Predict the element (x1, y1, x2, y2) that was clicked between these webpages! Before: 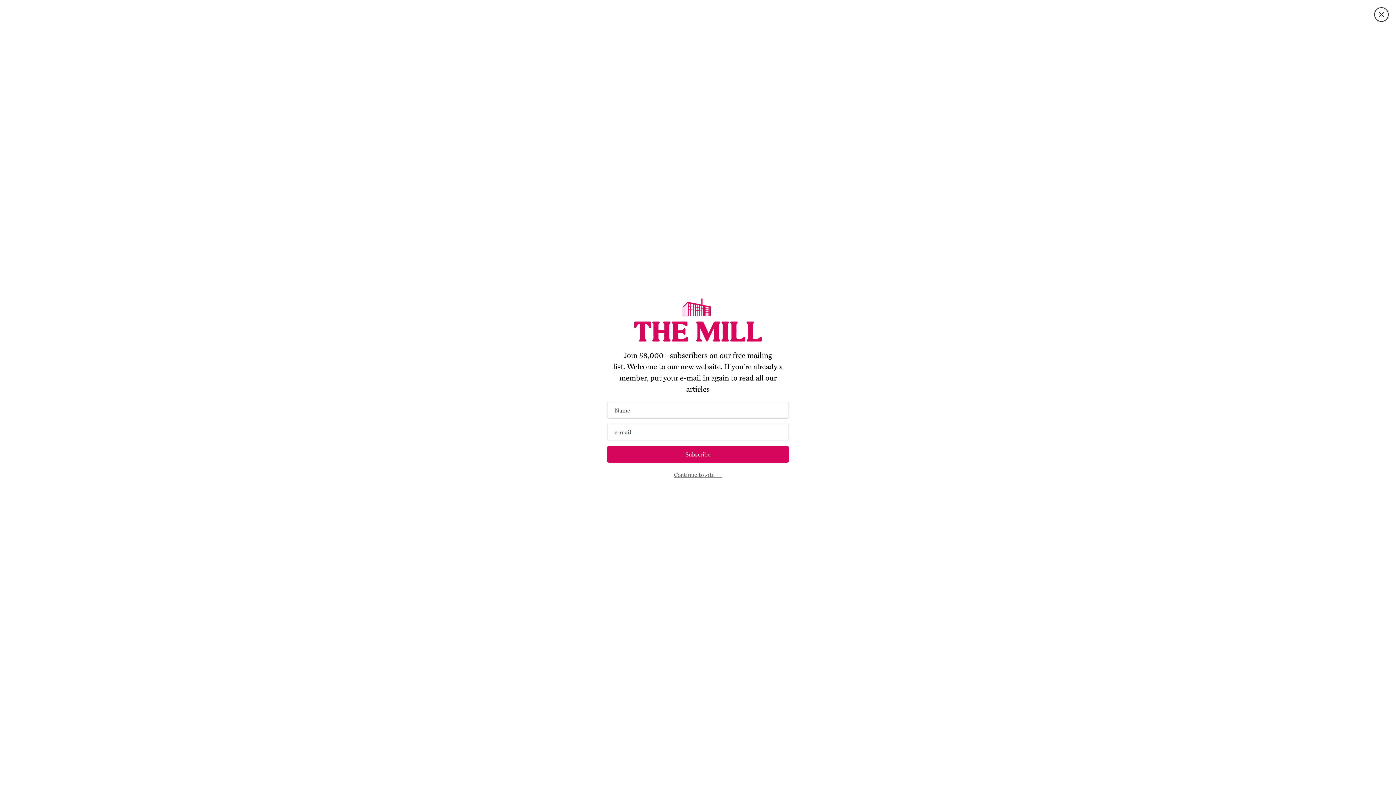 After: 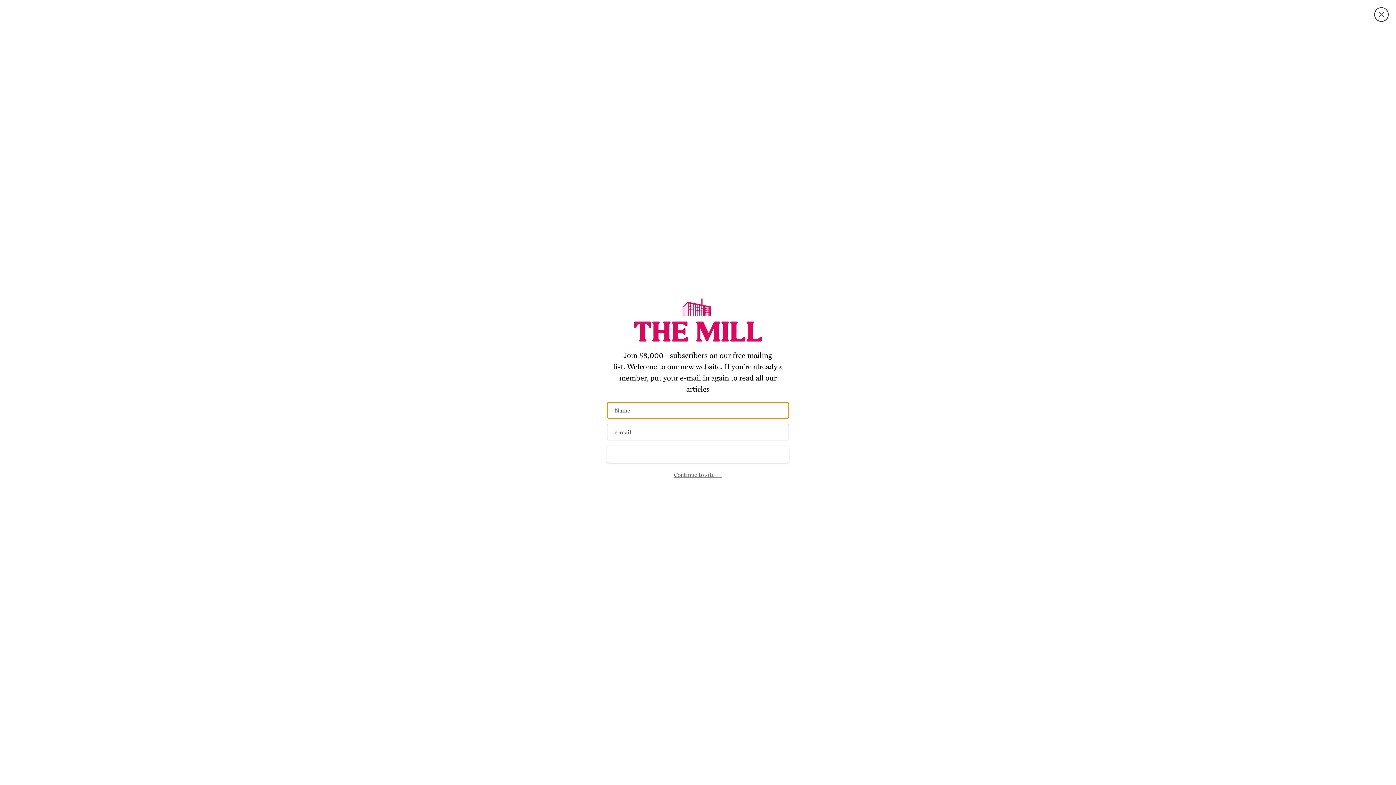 Action: bbox: (607, 446, 789, 463) label: Subscribe